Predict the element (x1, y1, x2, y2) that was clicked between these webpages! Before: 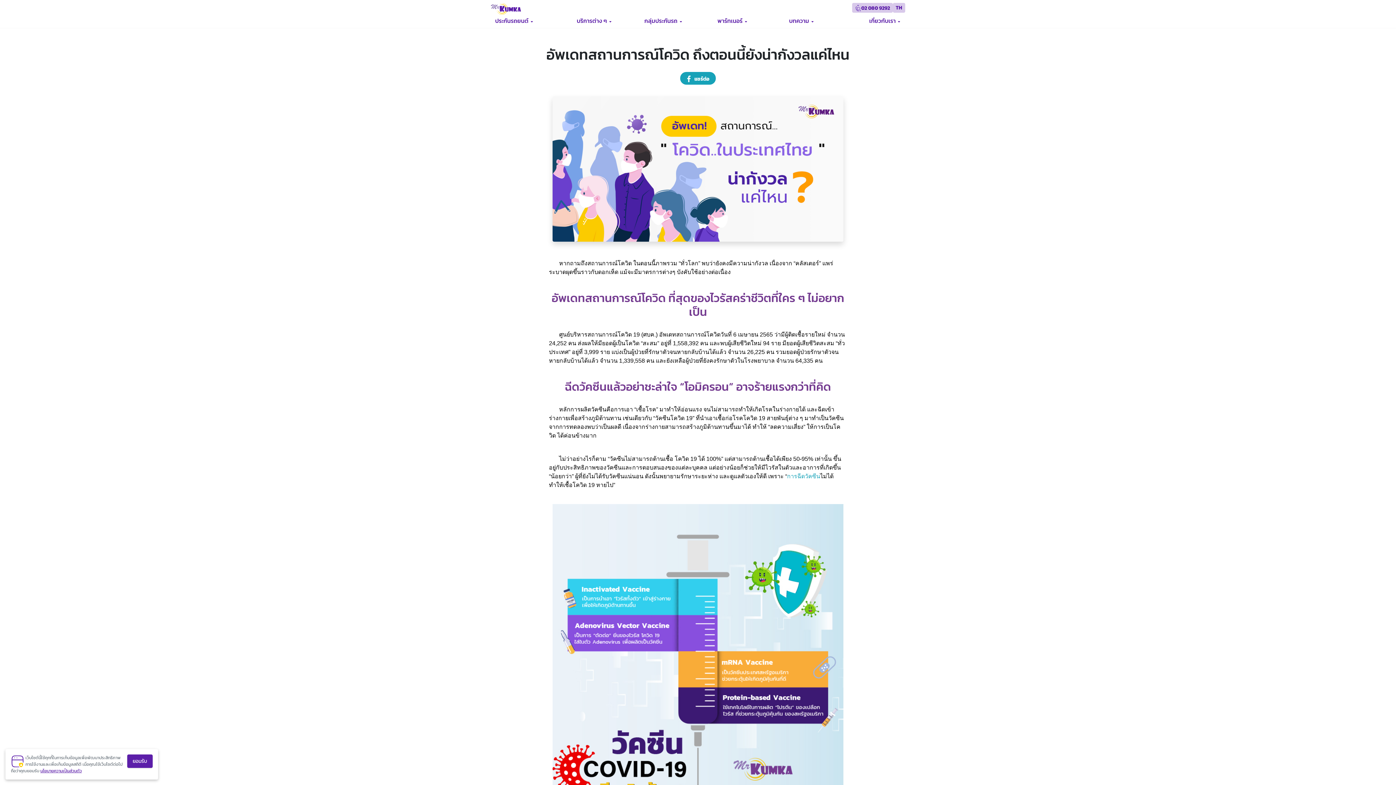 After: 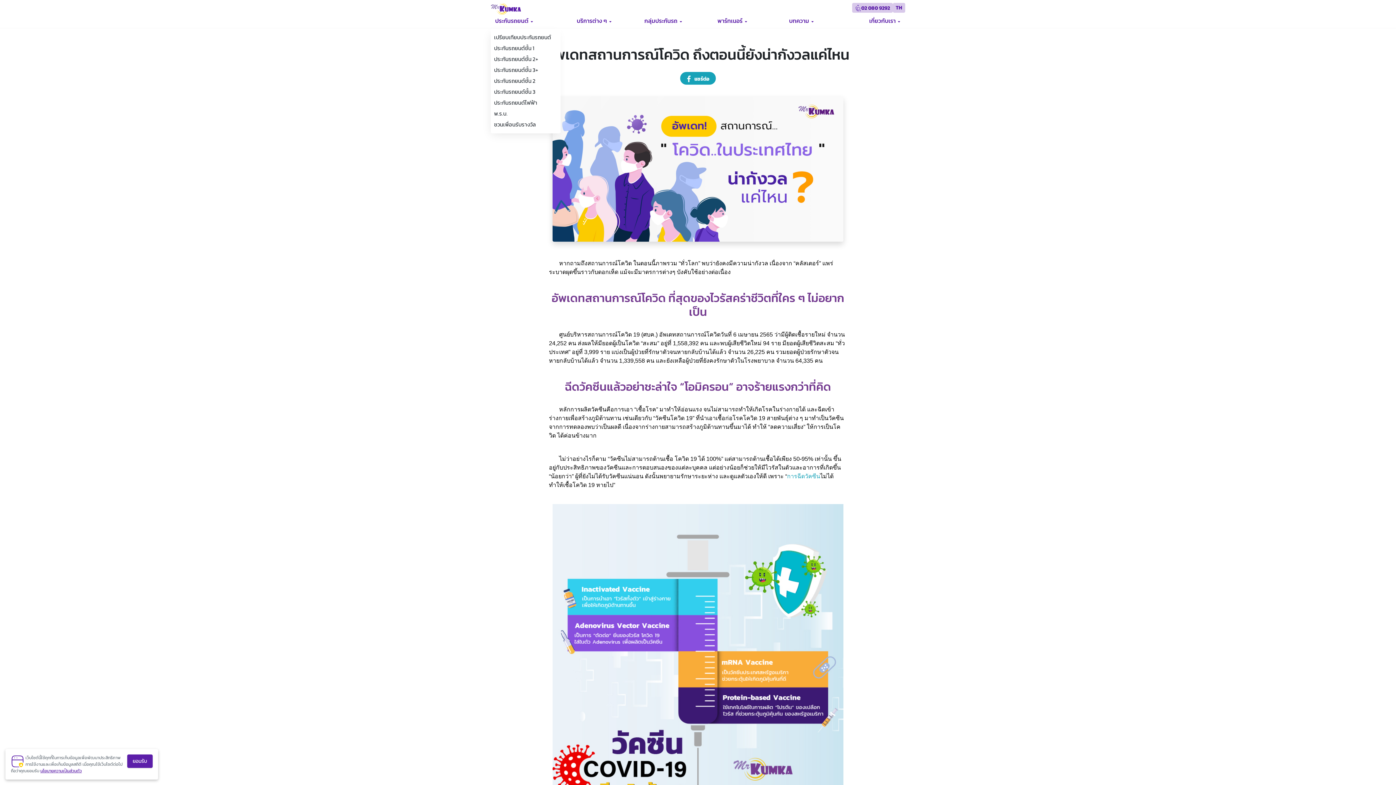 Action: bbox: (495, 14, 555, 28) label: ประกันรถยนต์